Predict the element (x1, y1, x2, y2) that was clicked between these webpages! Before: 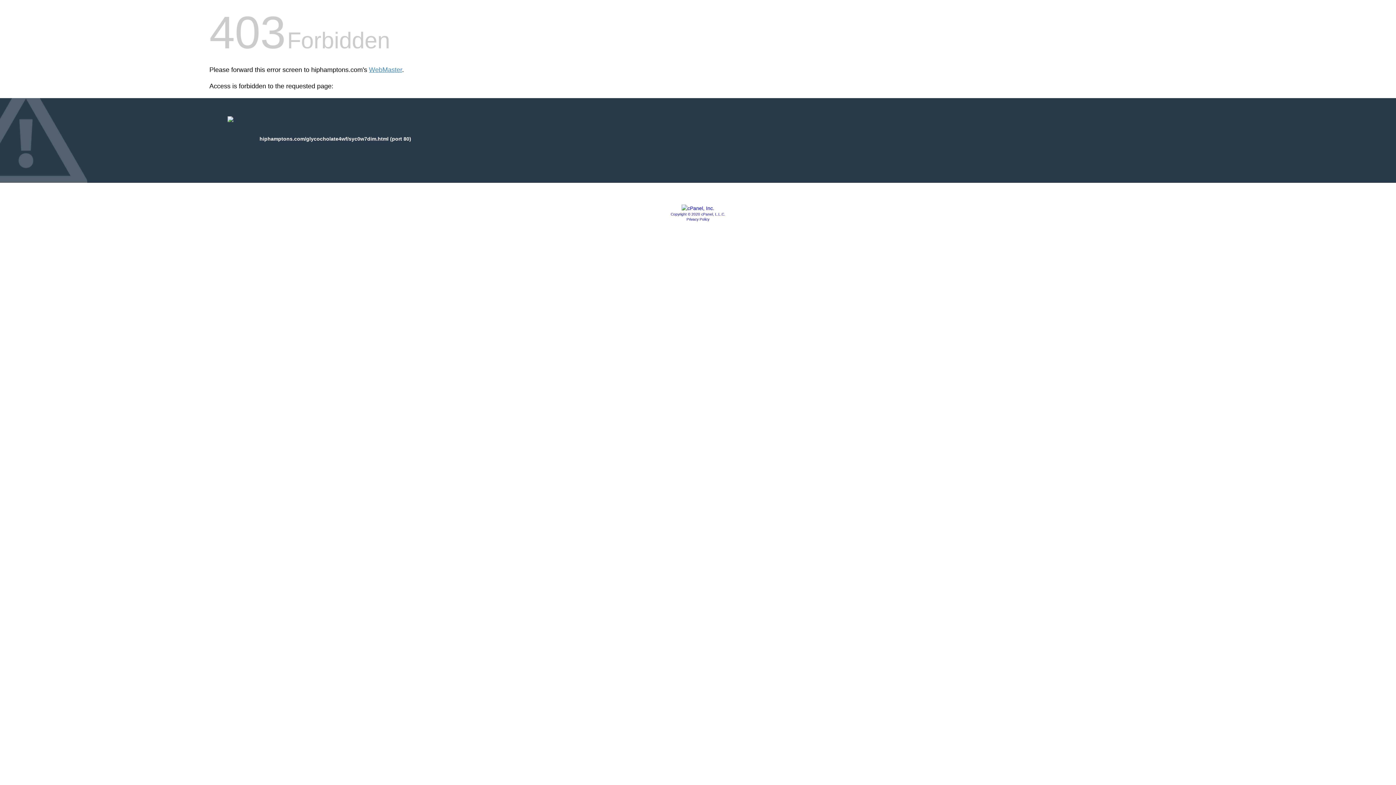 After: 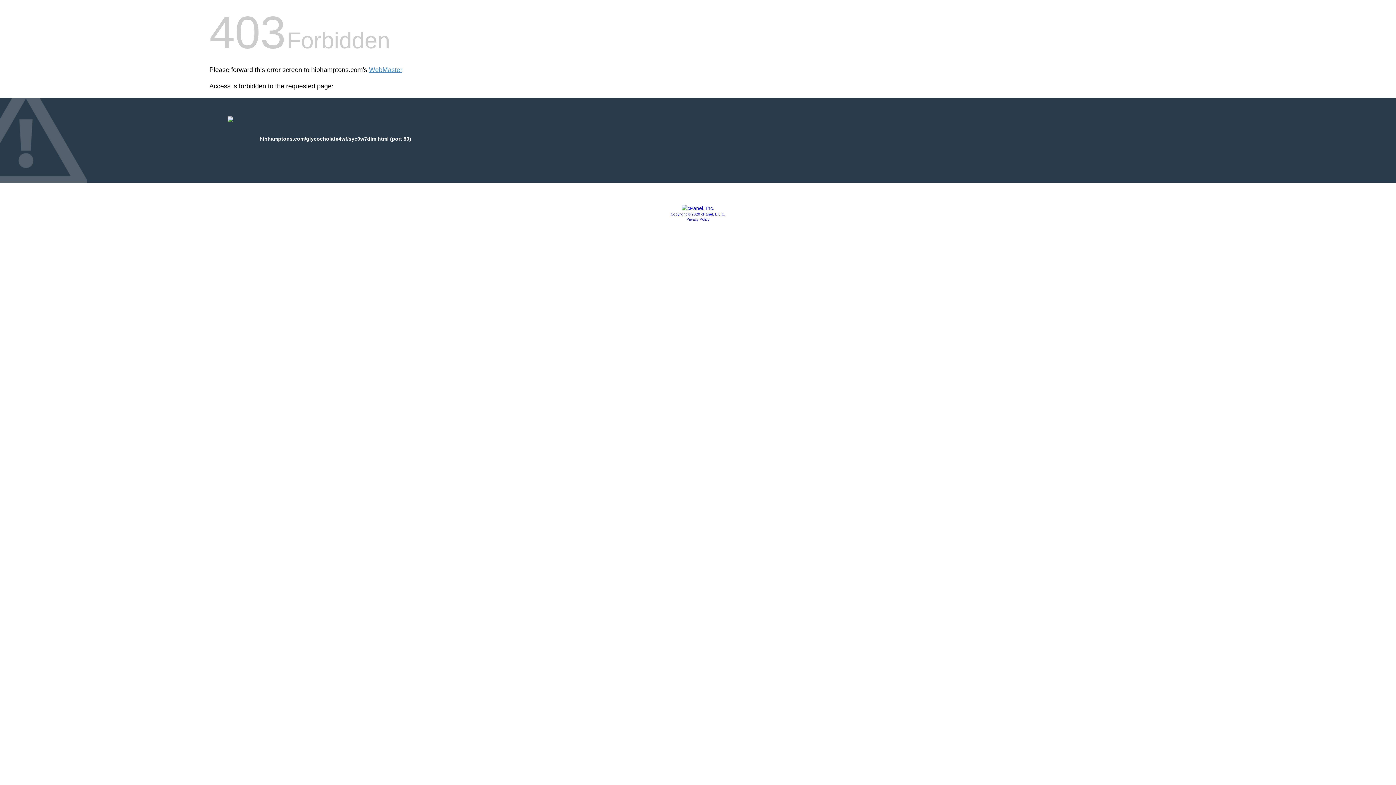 Action: bbox: (681, 205, 714, 211)